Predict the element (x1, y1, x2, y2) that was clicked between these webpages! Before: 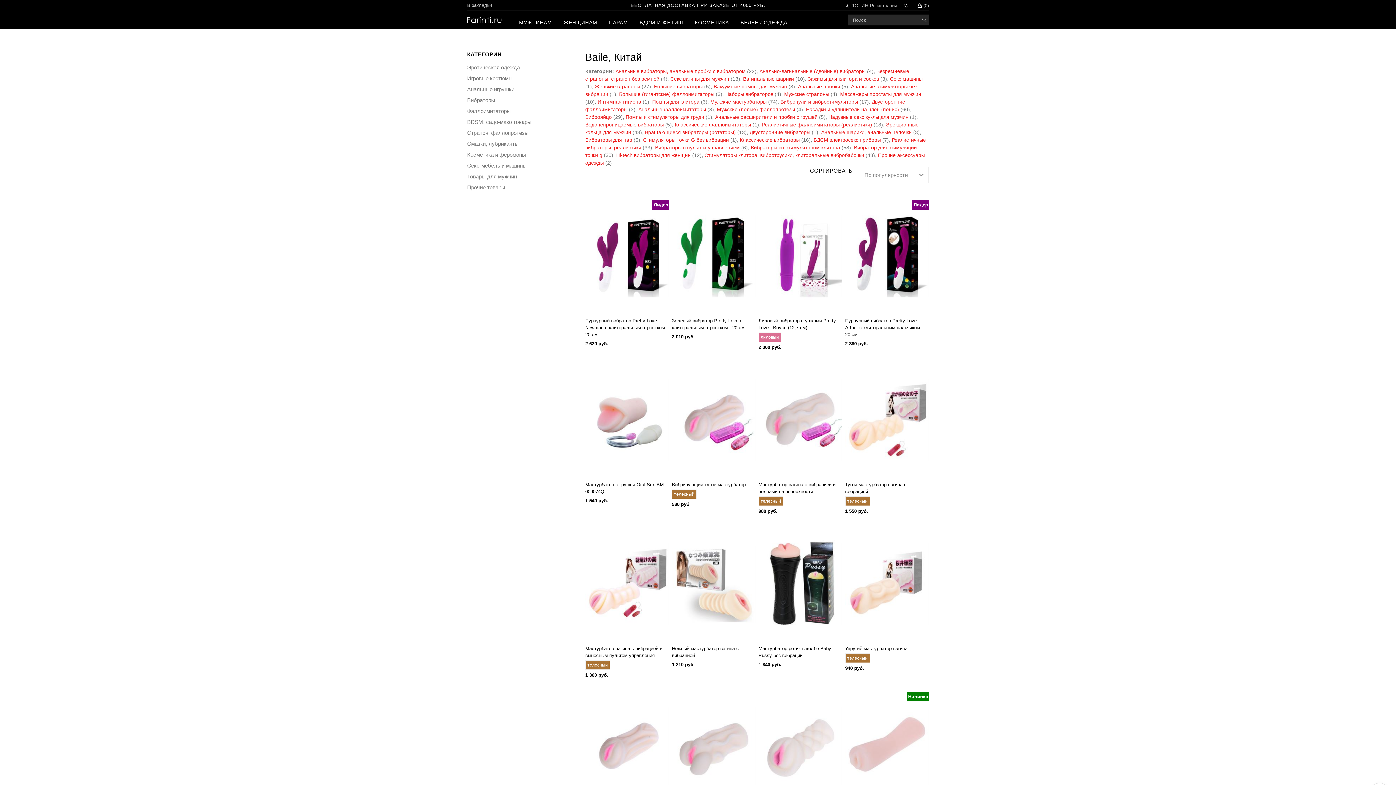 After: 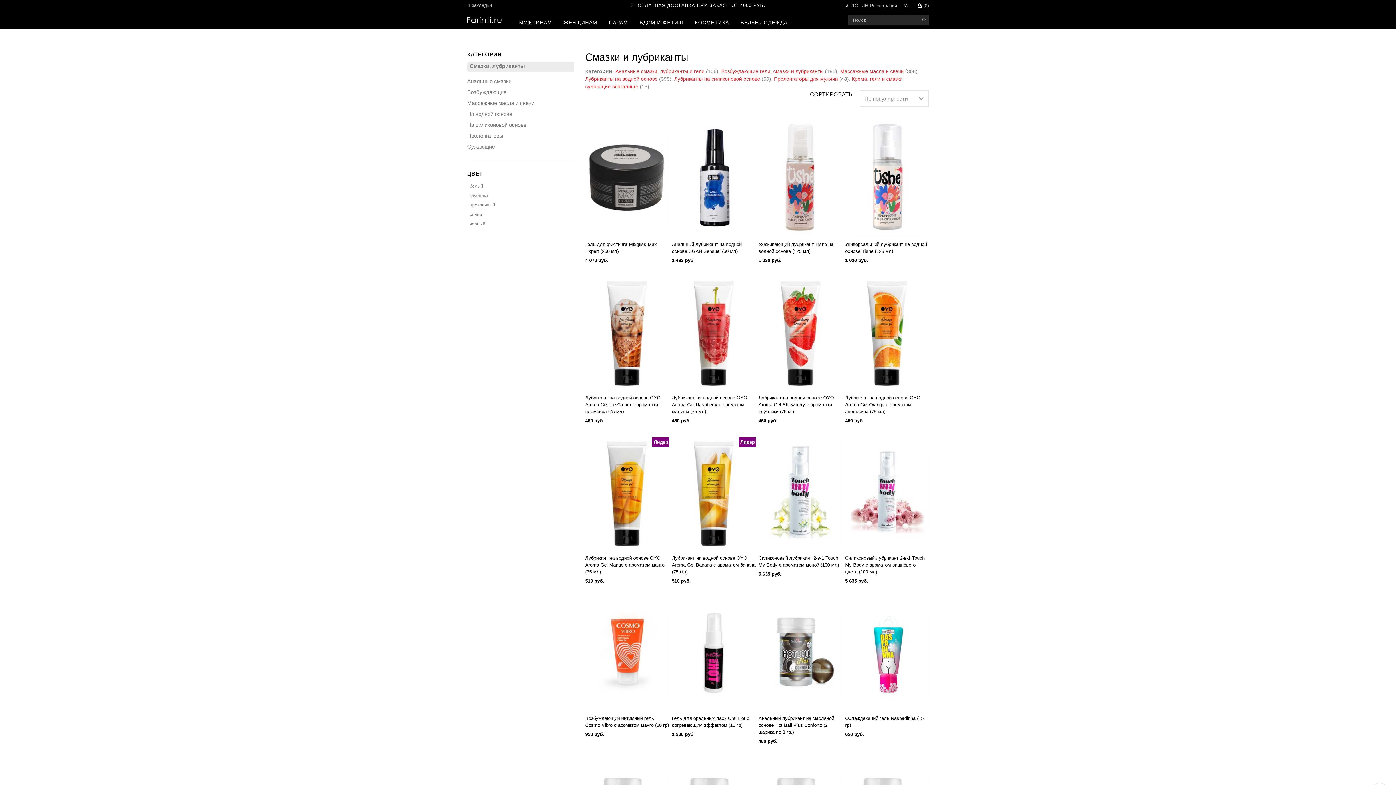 Action: bbox: (467, 140, 574, 148) label: Смазки, лубриканты